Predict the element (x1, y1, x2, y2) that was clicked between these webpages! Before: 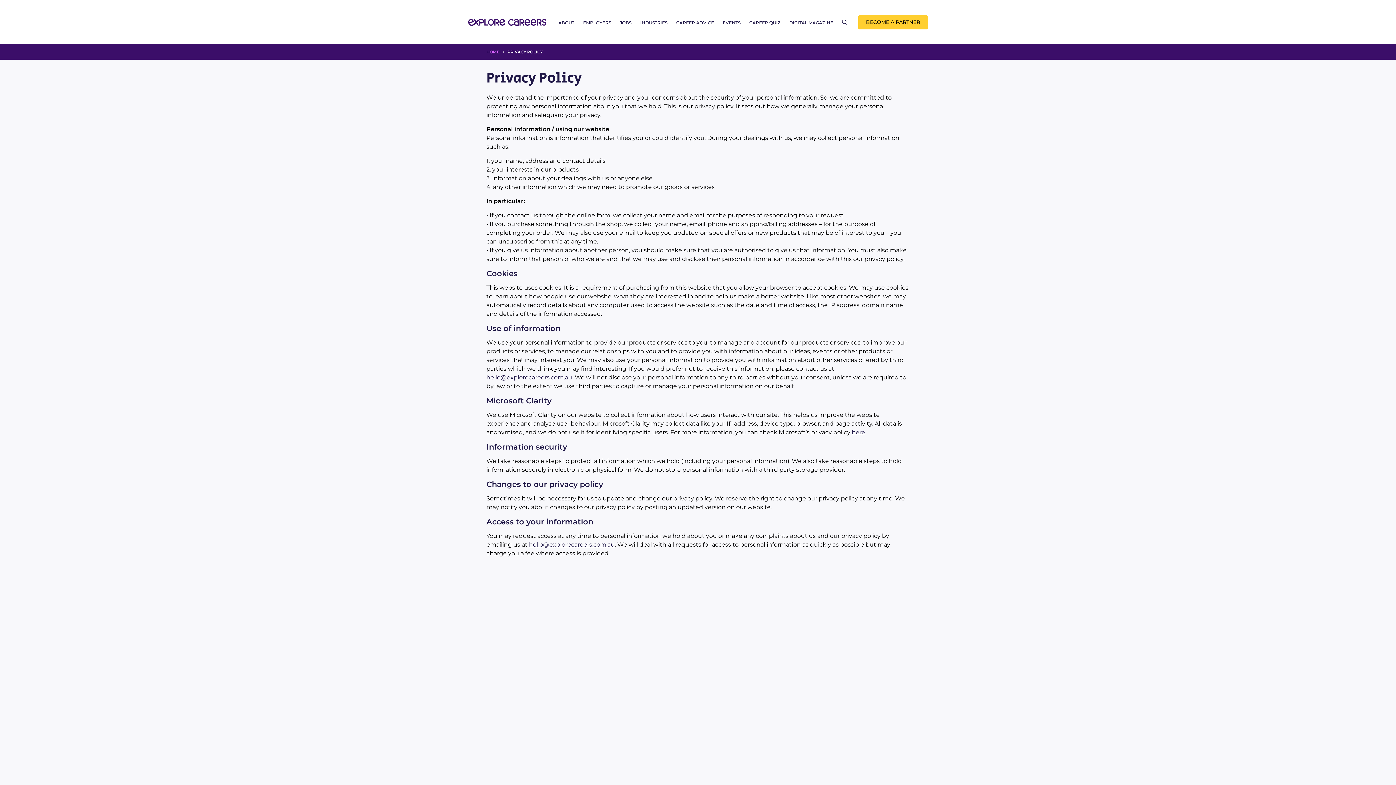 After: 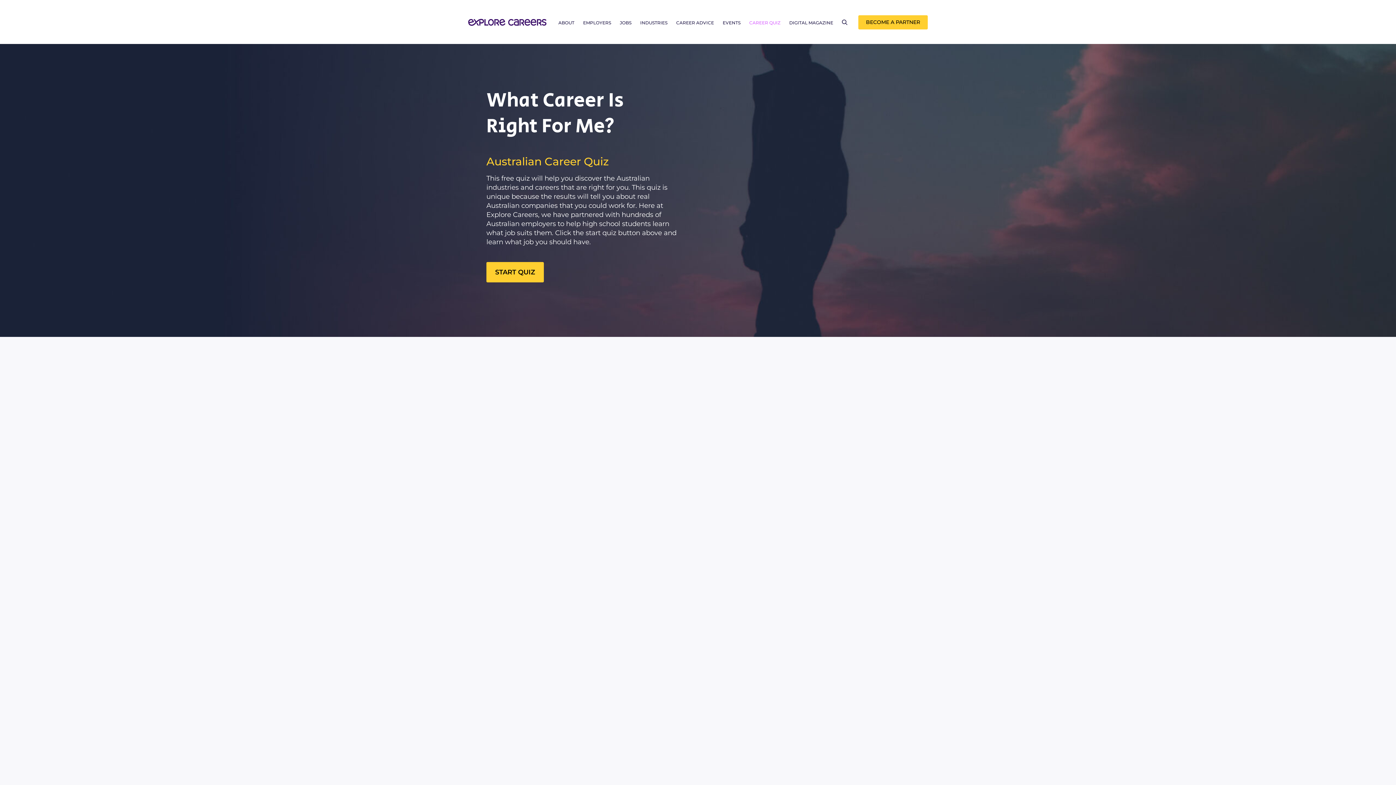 Action: bbox: (749, 19, 780, 25) label: CAREER QUIZ